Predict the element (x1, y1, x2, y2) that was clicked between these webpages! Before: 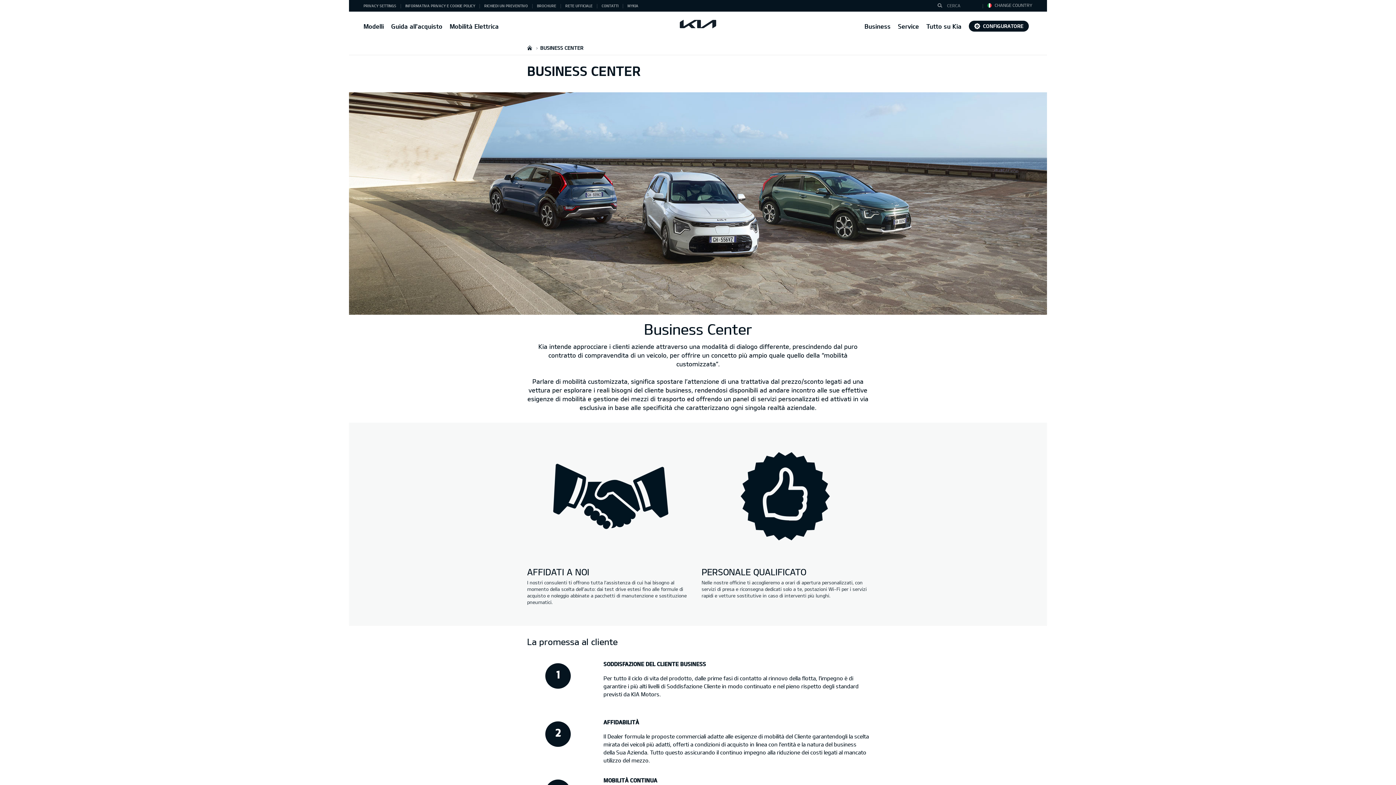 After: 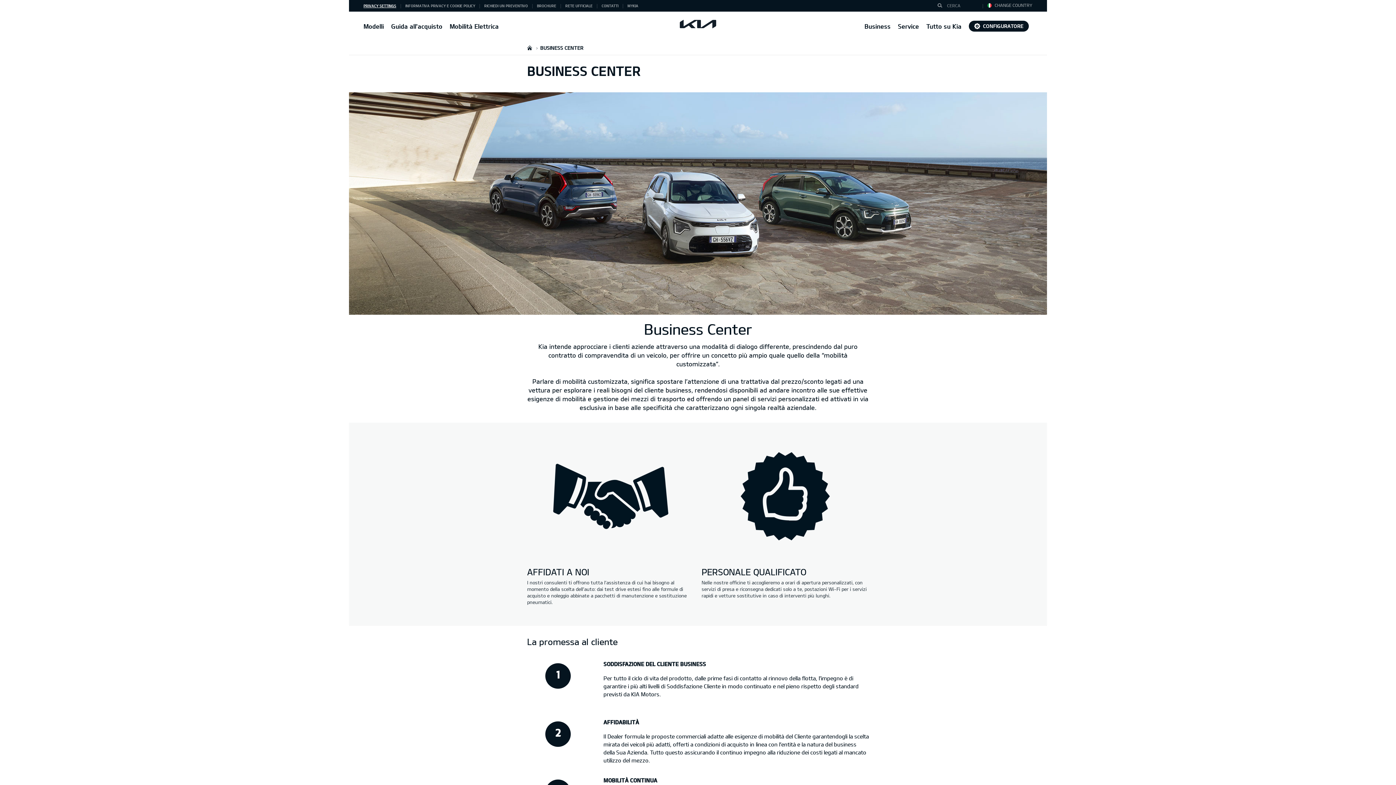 Action: bbox: (363, 3, 396, 8) label: PRIVACY SETTINGS